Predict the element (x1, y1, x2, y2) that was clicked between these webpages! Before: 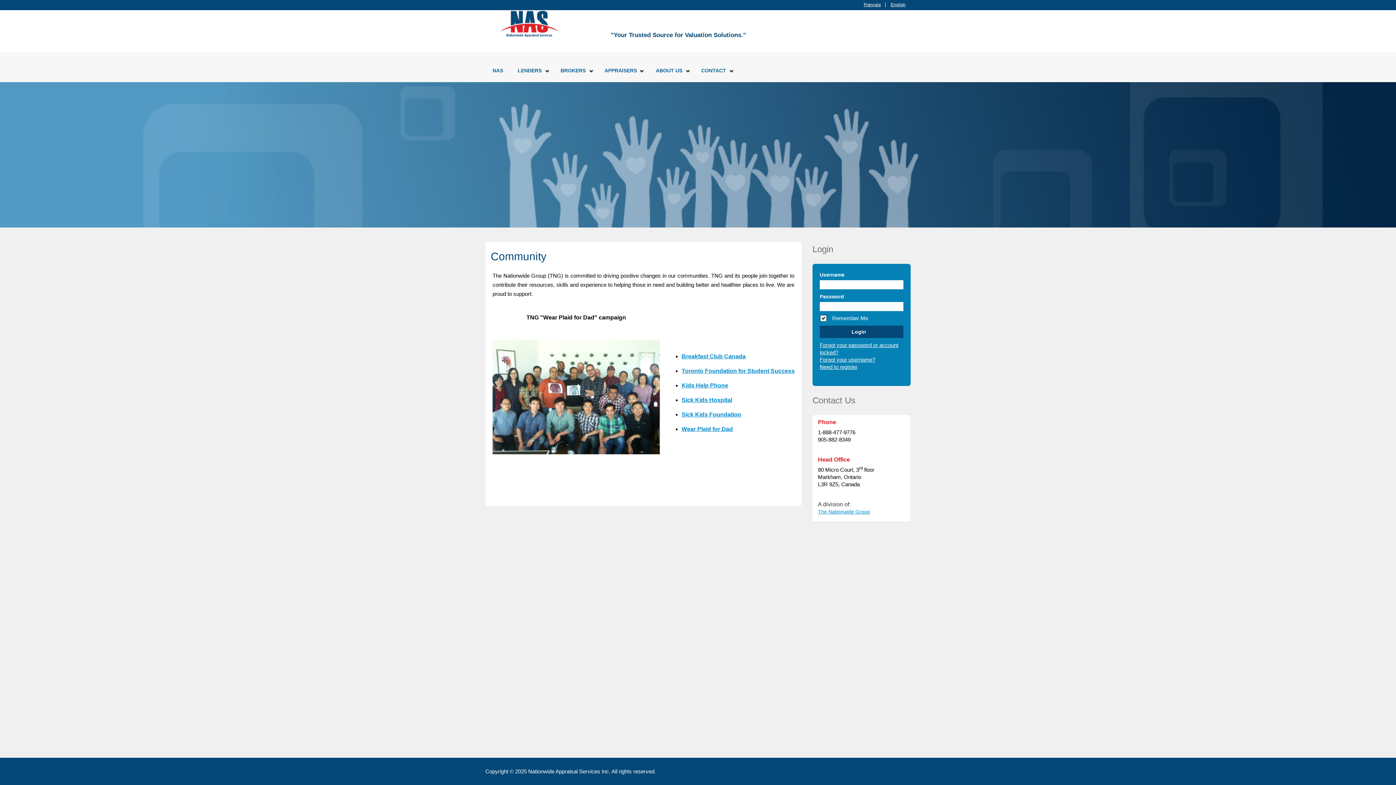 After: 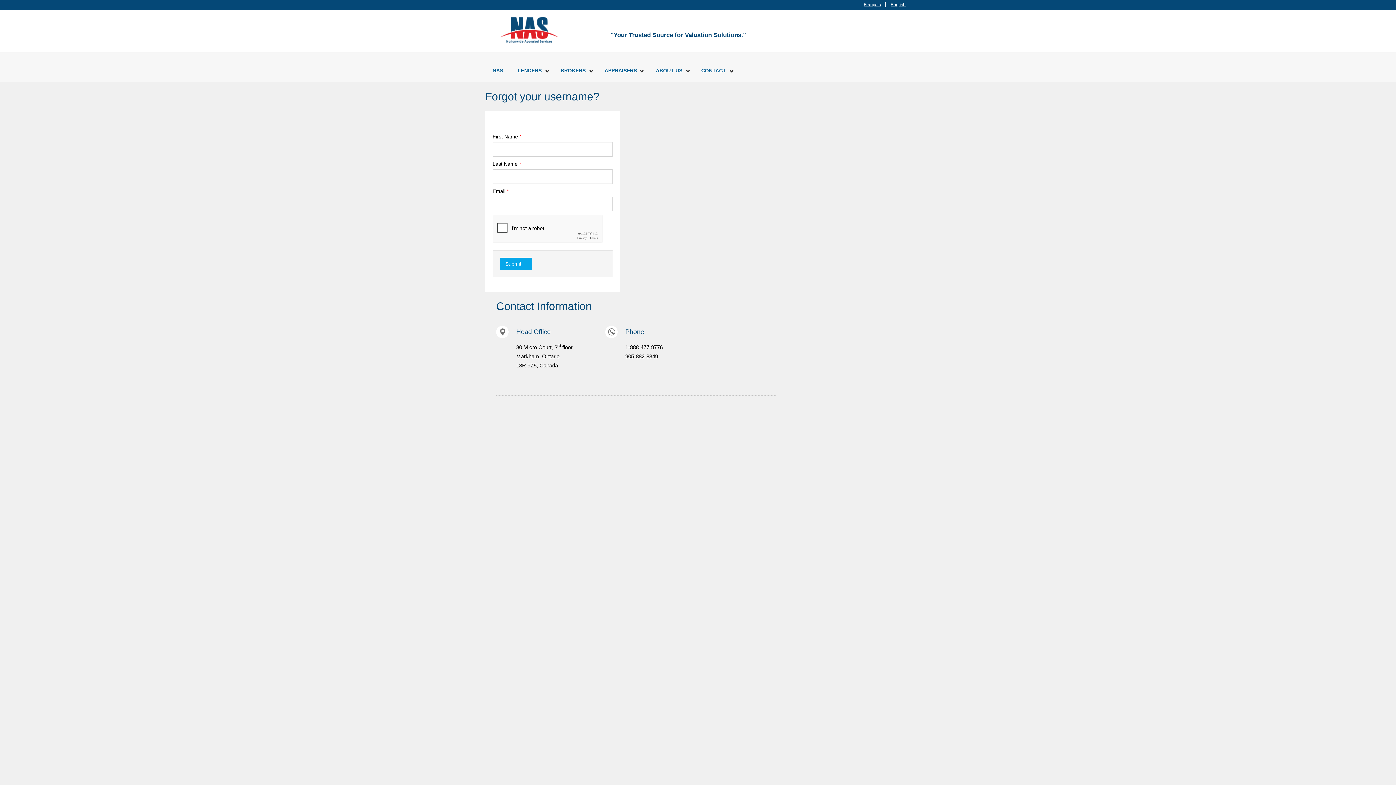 Action: bbox: (820, 356, 875, 362) label: Forgot your username?